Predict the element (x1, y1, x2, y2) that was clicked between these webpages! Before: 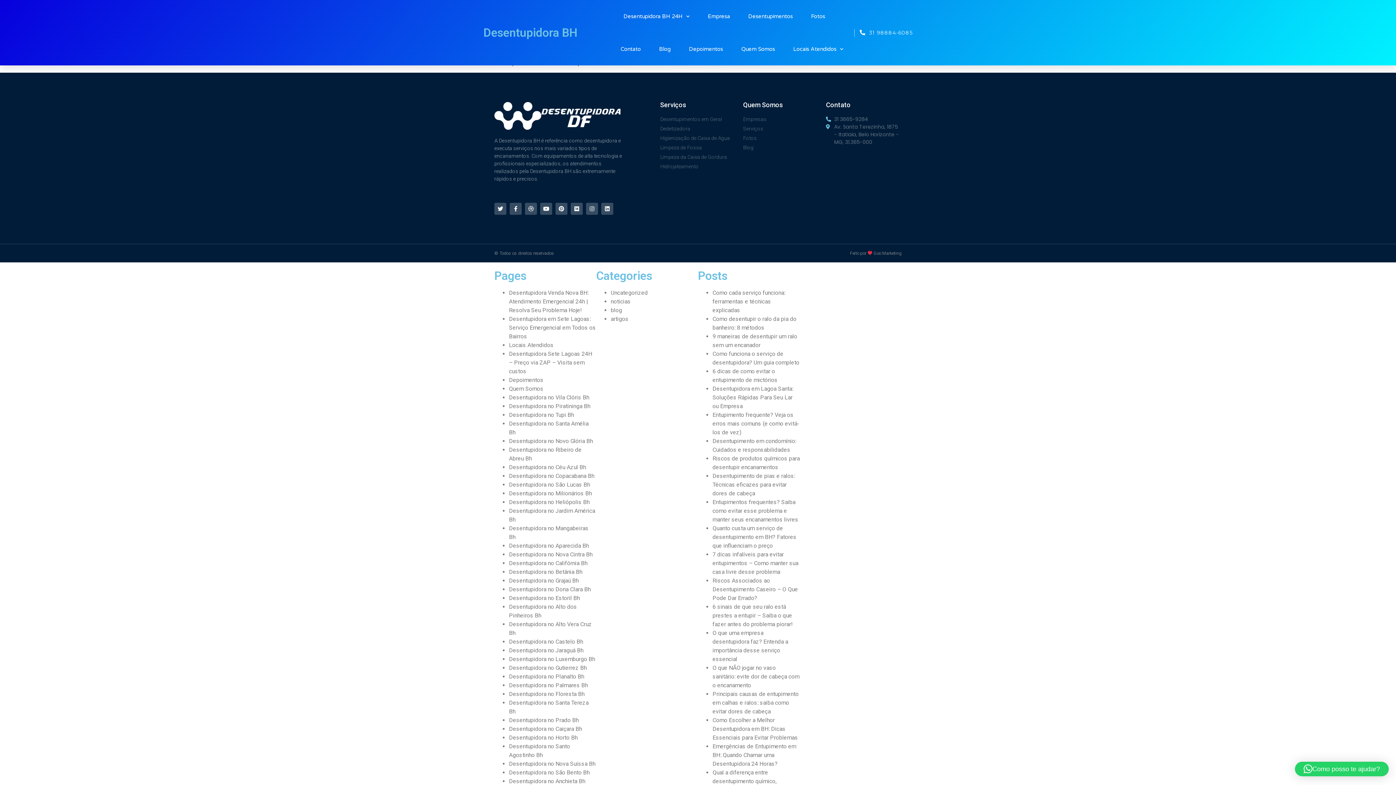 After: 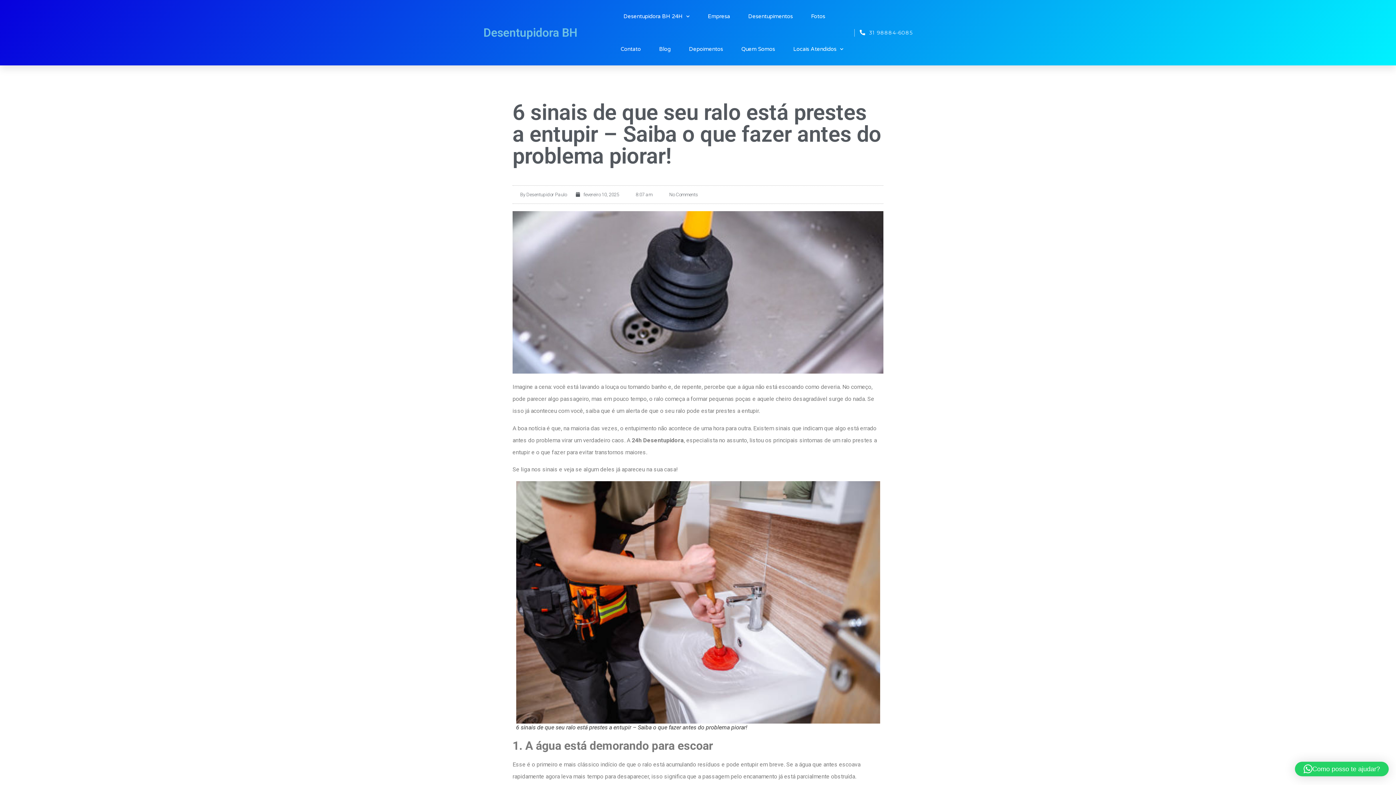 Action: label: 6 sinais de que seu ralo está prestes a entupir – Saiba o que fazer antes do problema piorar! bbox: (712, 603, 793, 627)